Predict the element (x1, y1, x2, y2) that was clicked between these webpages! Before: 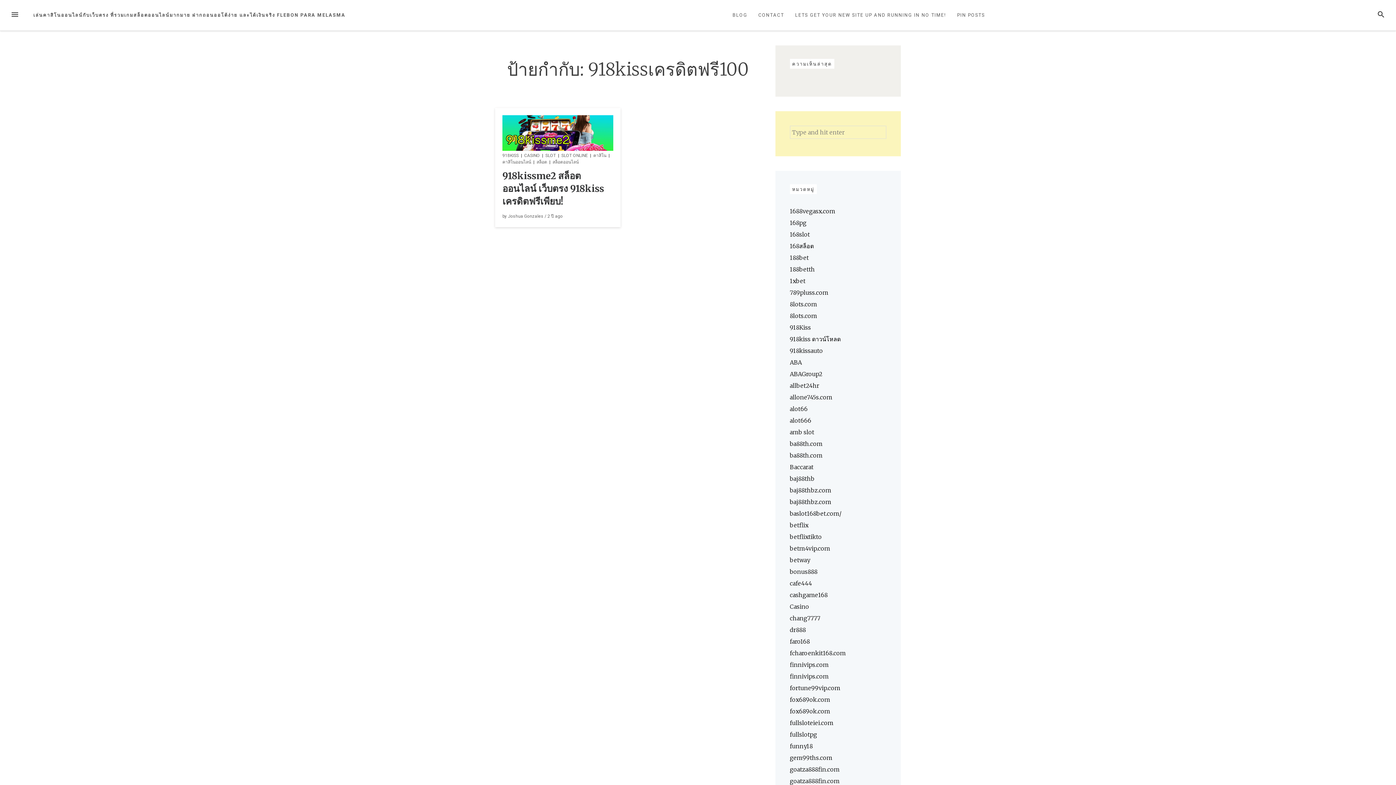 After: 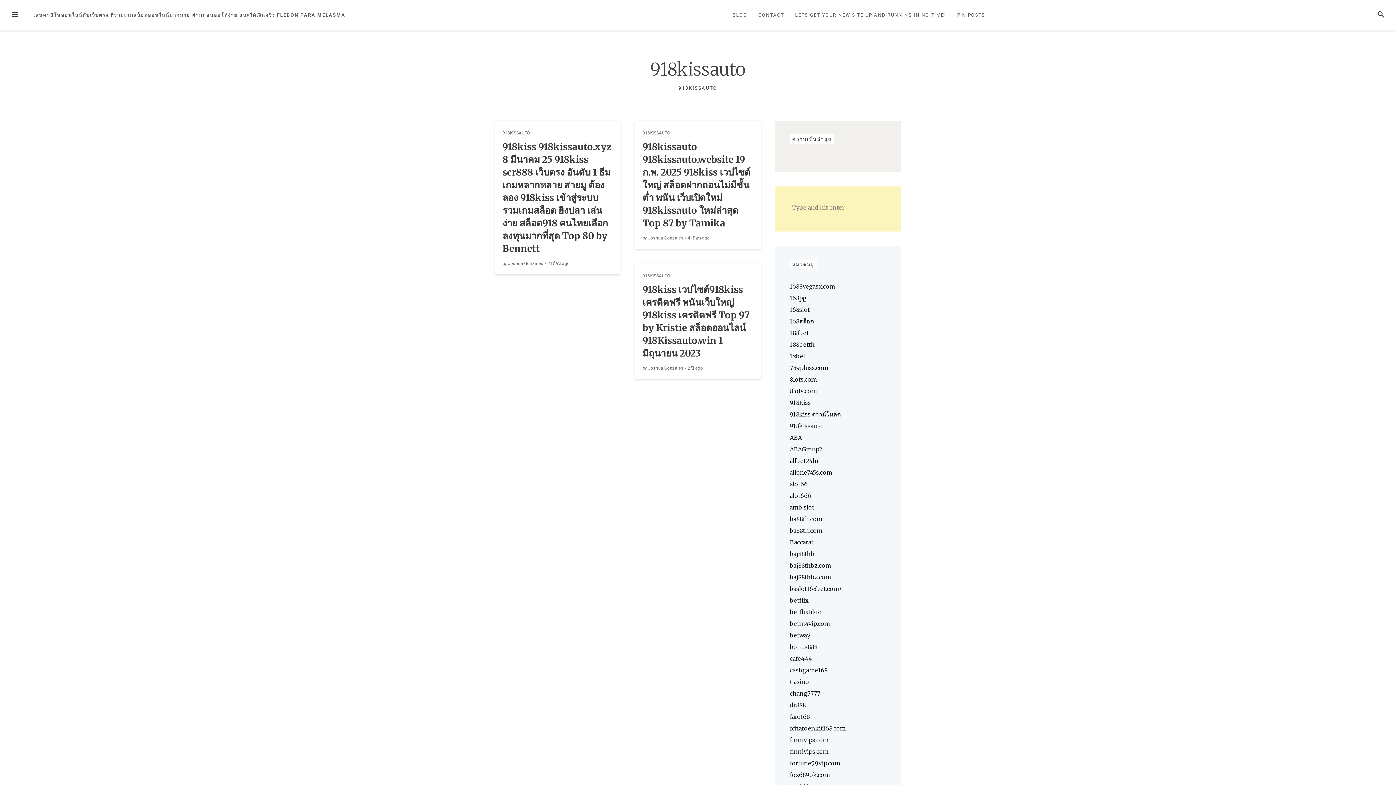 Action: label: 918kissauto bbox: (790, 347, 823, 354)